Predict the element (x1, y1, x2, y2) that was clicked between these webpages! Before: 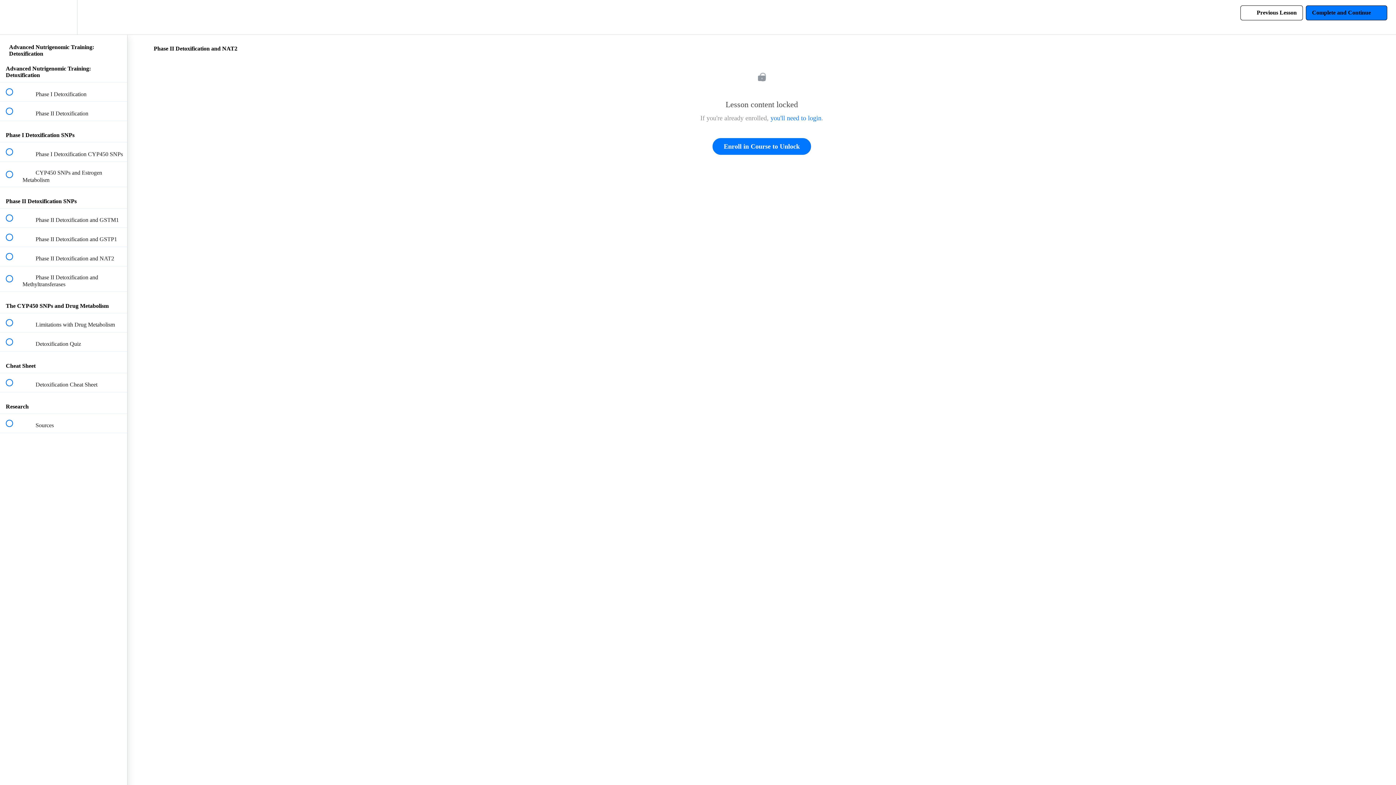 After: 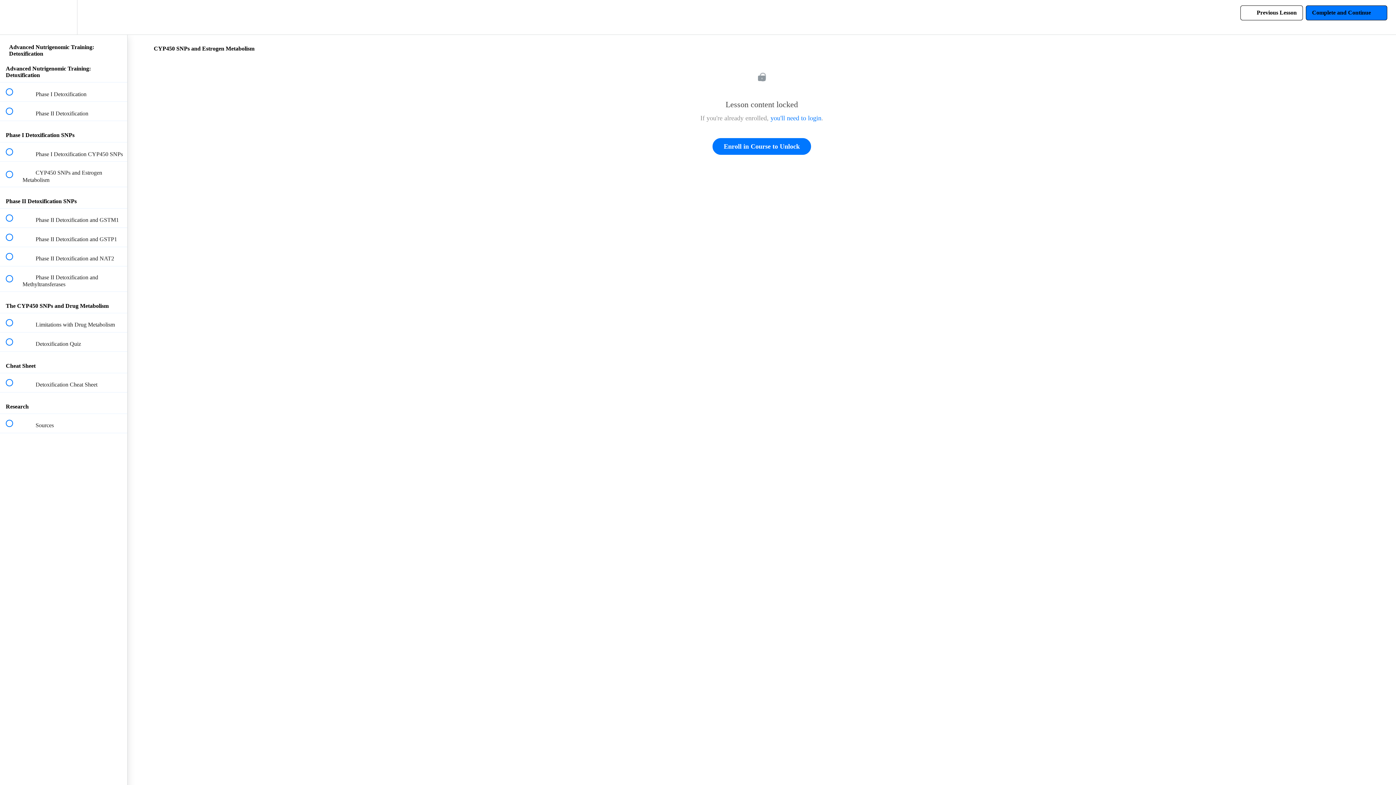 Action: bbox: (0, 161, 127, 186) label:  
 CYP450 SNPs and Estrogen Metabolism